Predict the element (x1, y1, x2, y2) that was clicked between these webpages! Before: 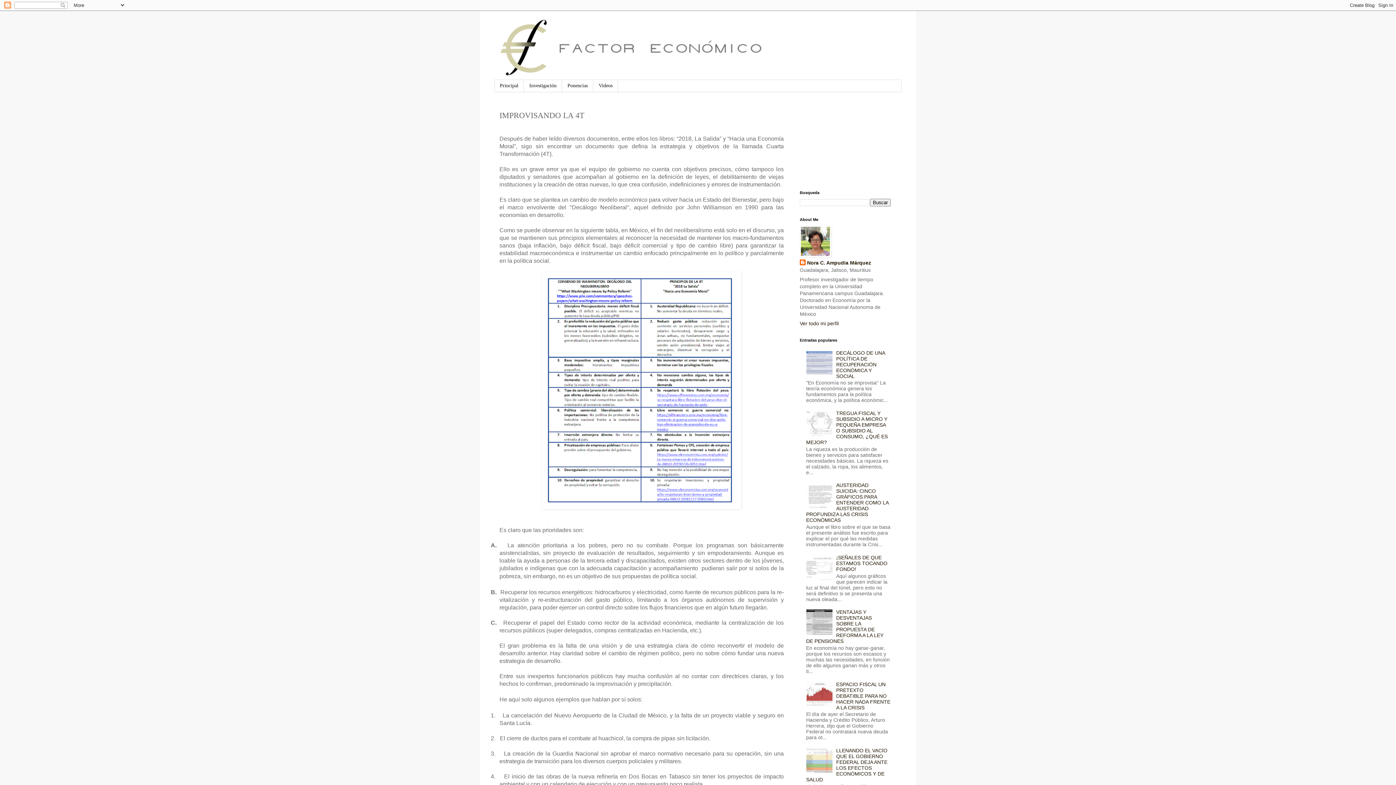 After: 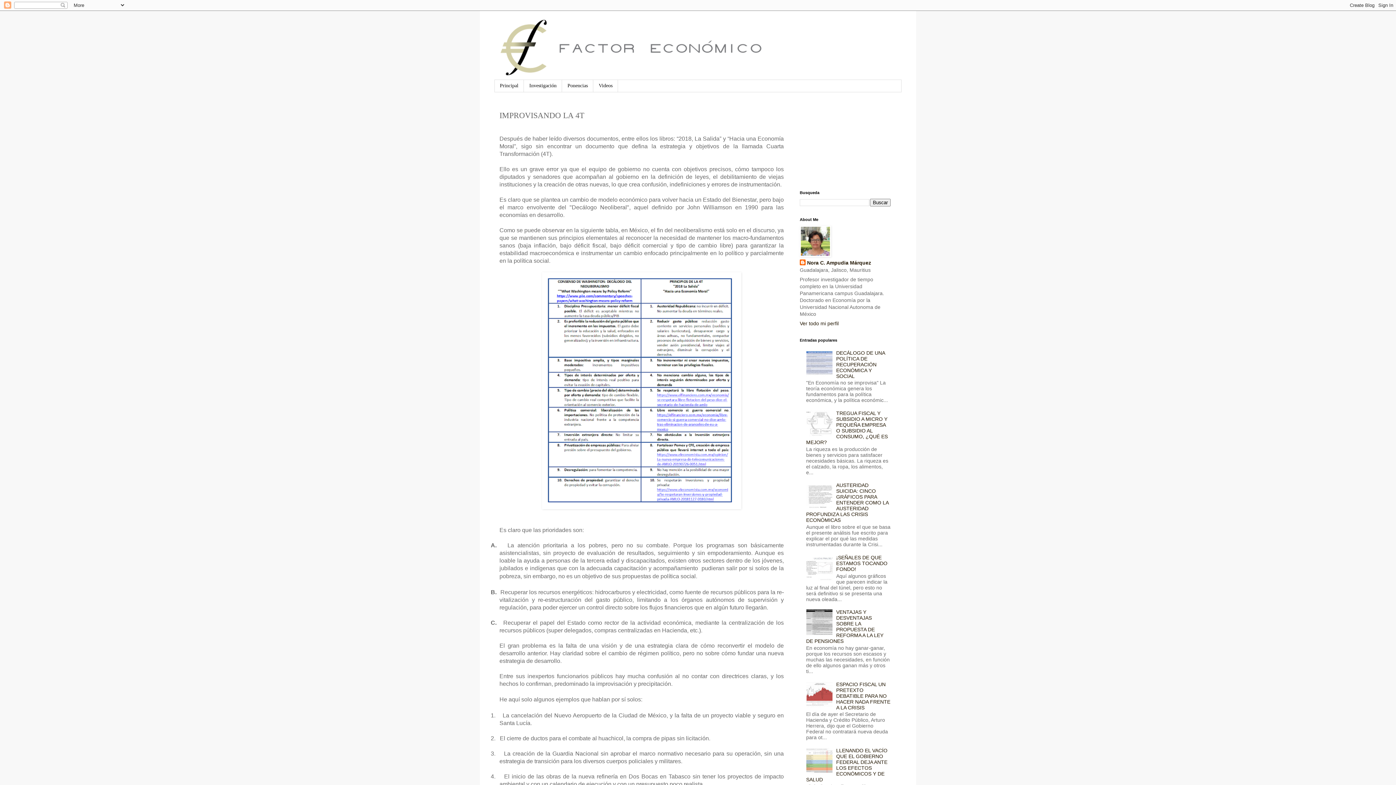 Action: bbox: (806, 431, 834, 437)